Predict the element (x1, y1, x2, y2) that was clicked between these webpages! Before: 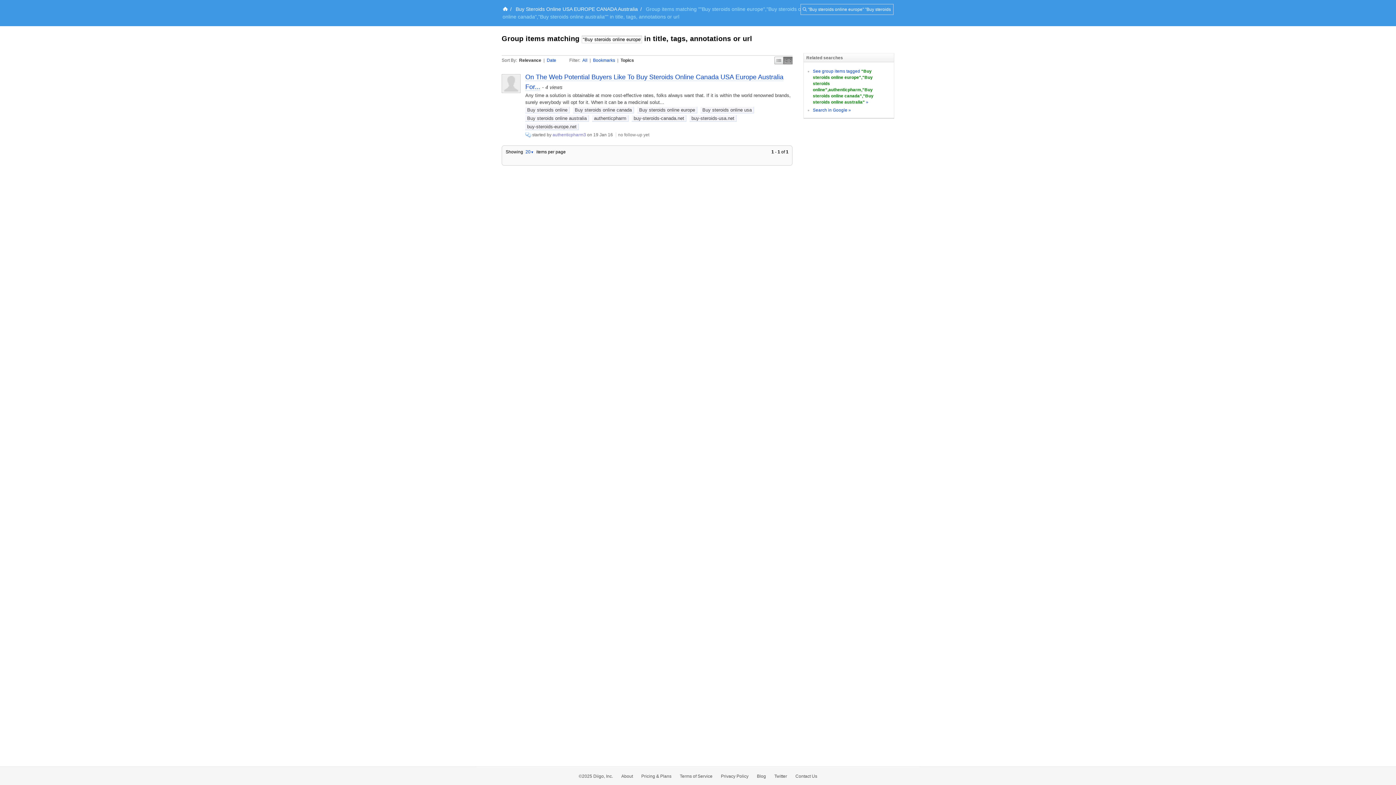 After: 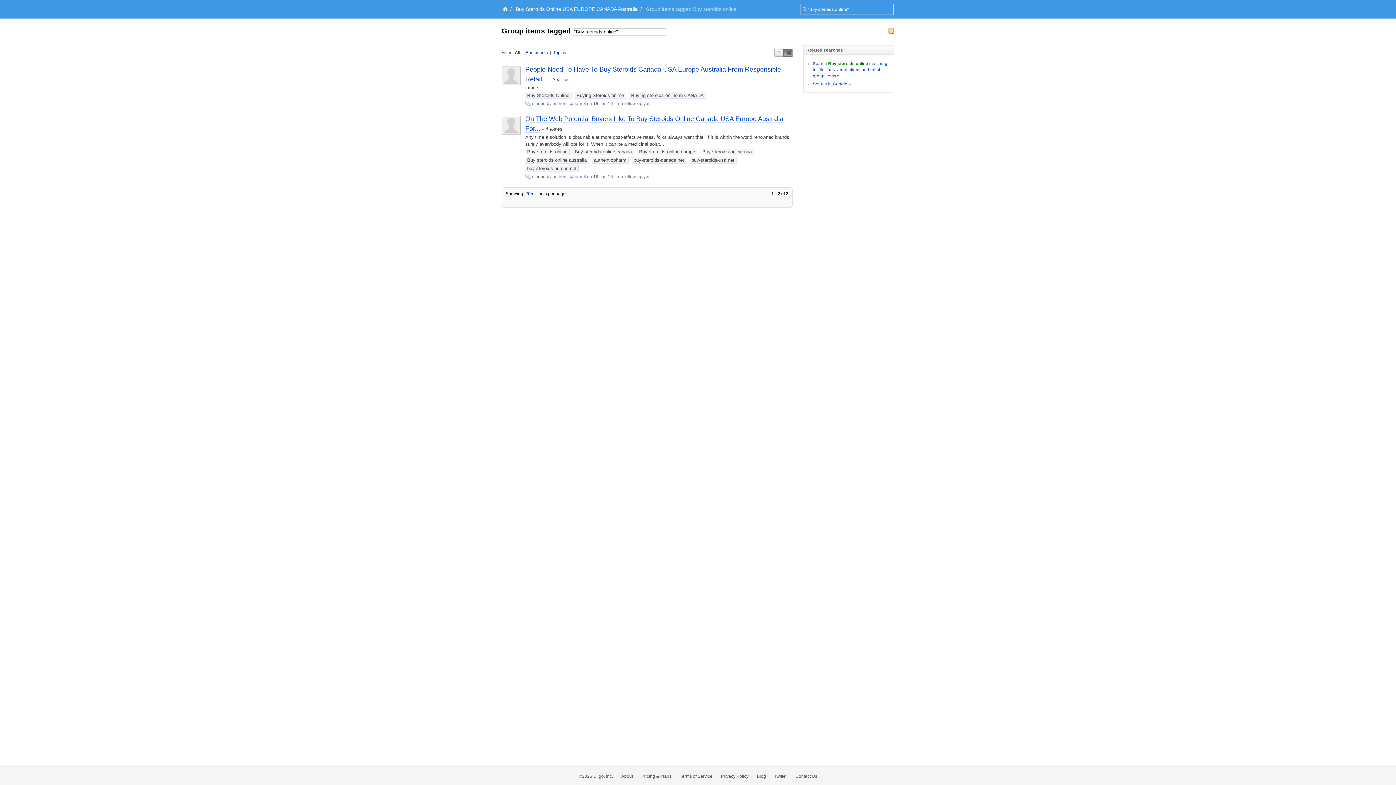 Action: label: Buy steroids online bbox: (525, 106, 569, 113)